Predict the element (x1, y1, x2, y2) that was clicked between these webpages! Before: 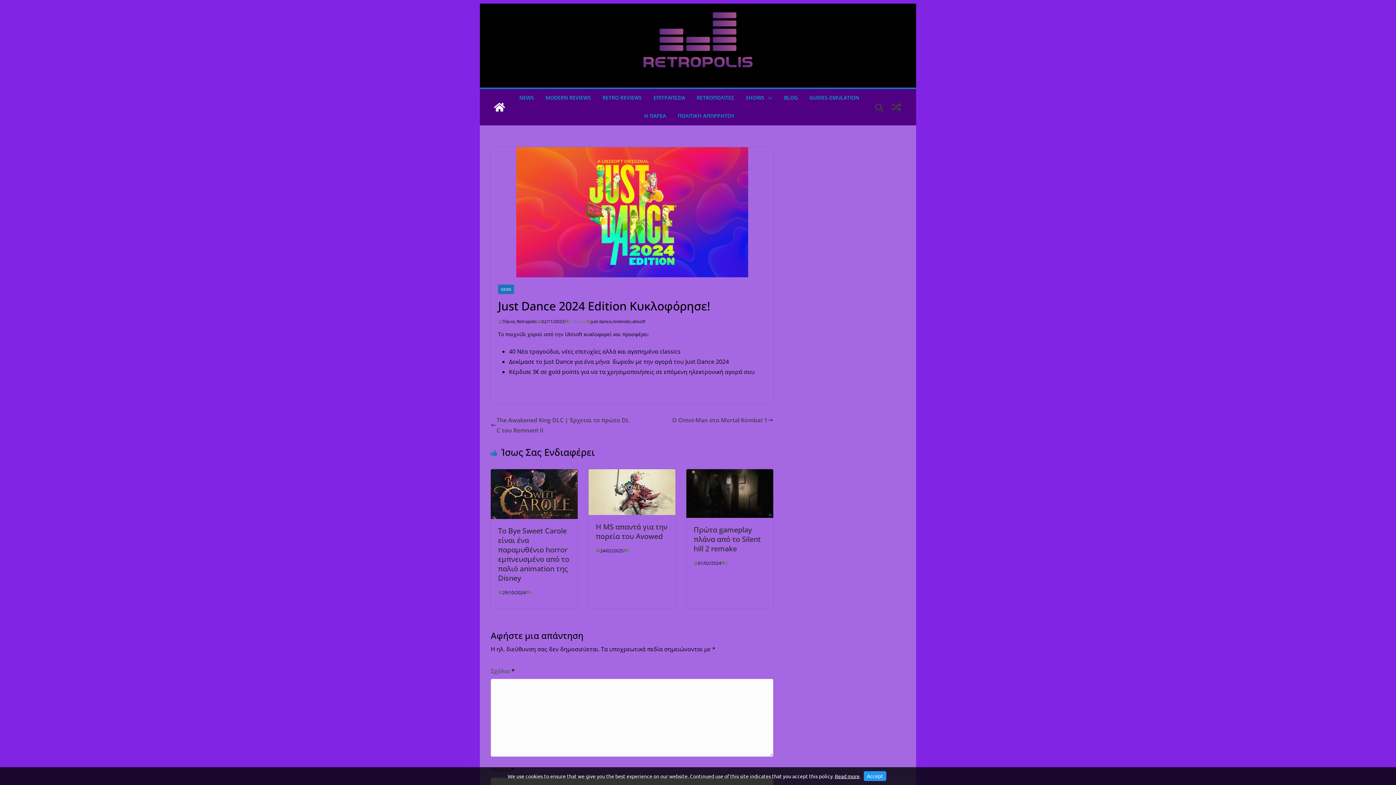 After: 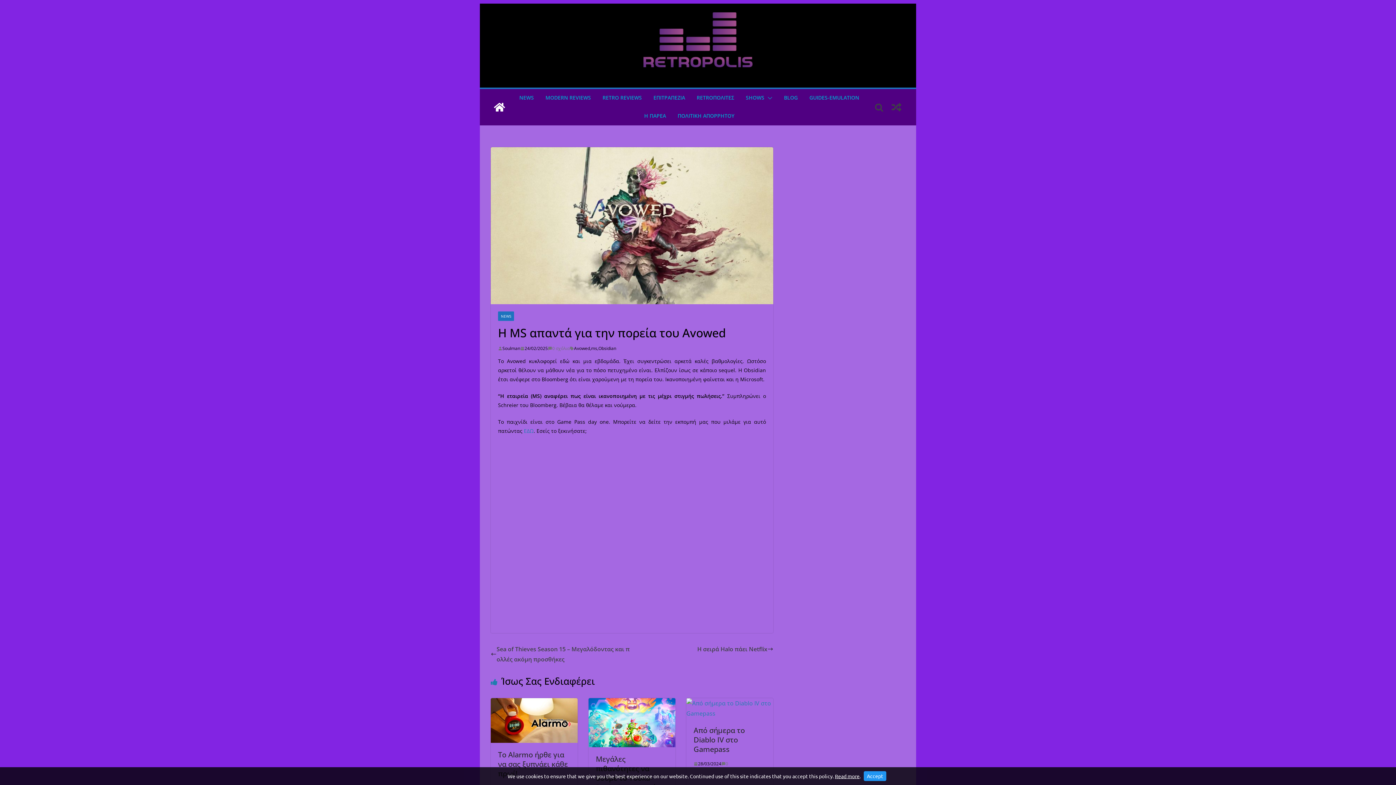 Action: label: 24/02/2025 bbox: (596, 547, 623, 554)